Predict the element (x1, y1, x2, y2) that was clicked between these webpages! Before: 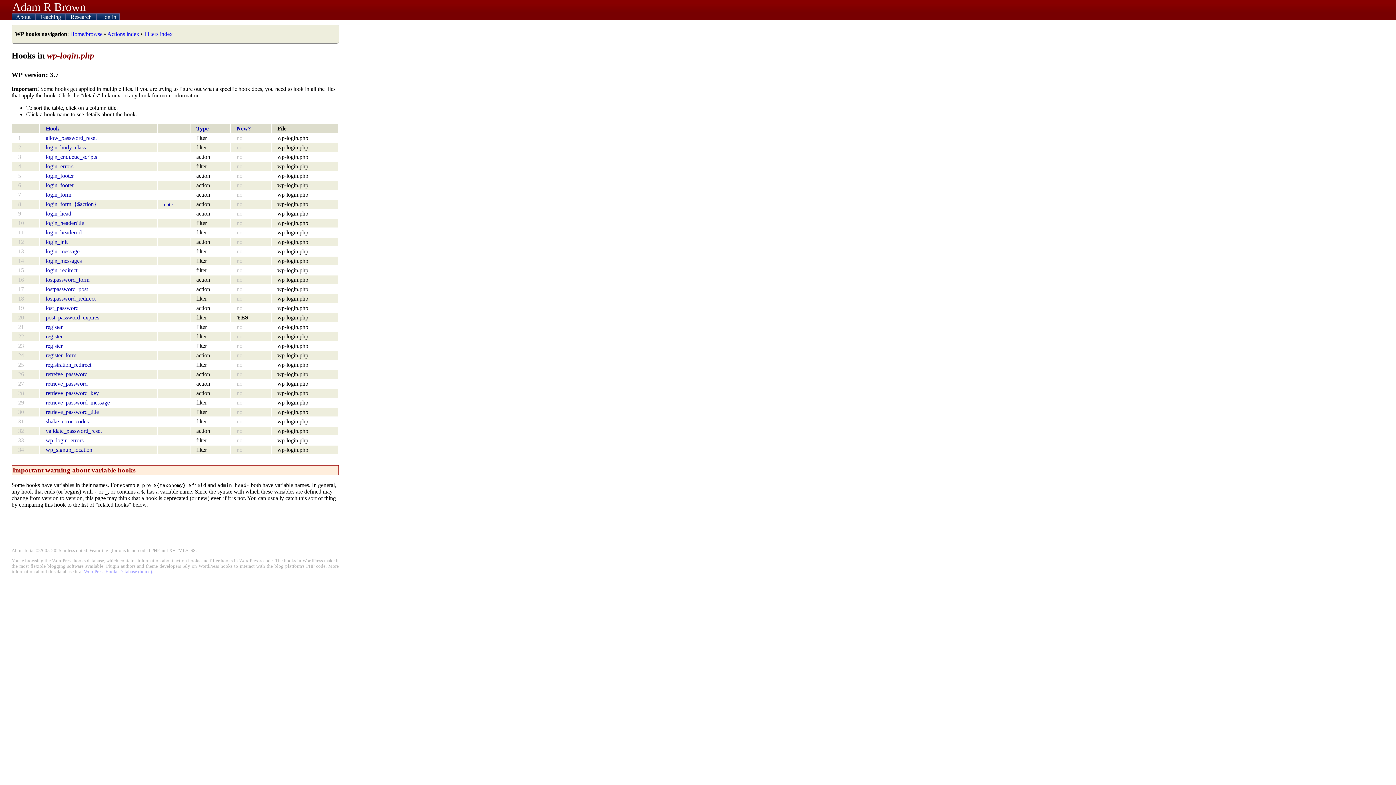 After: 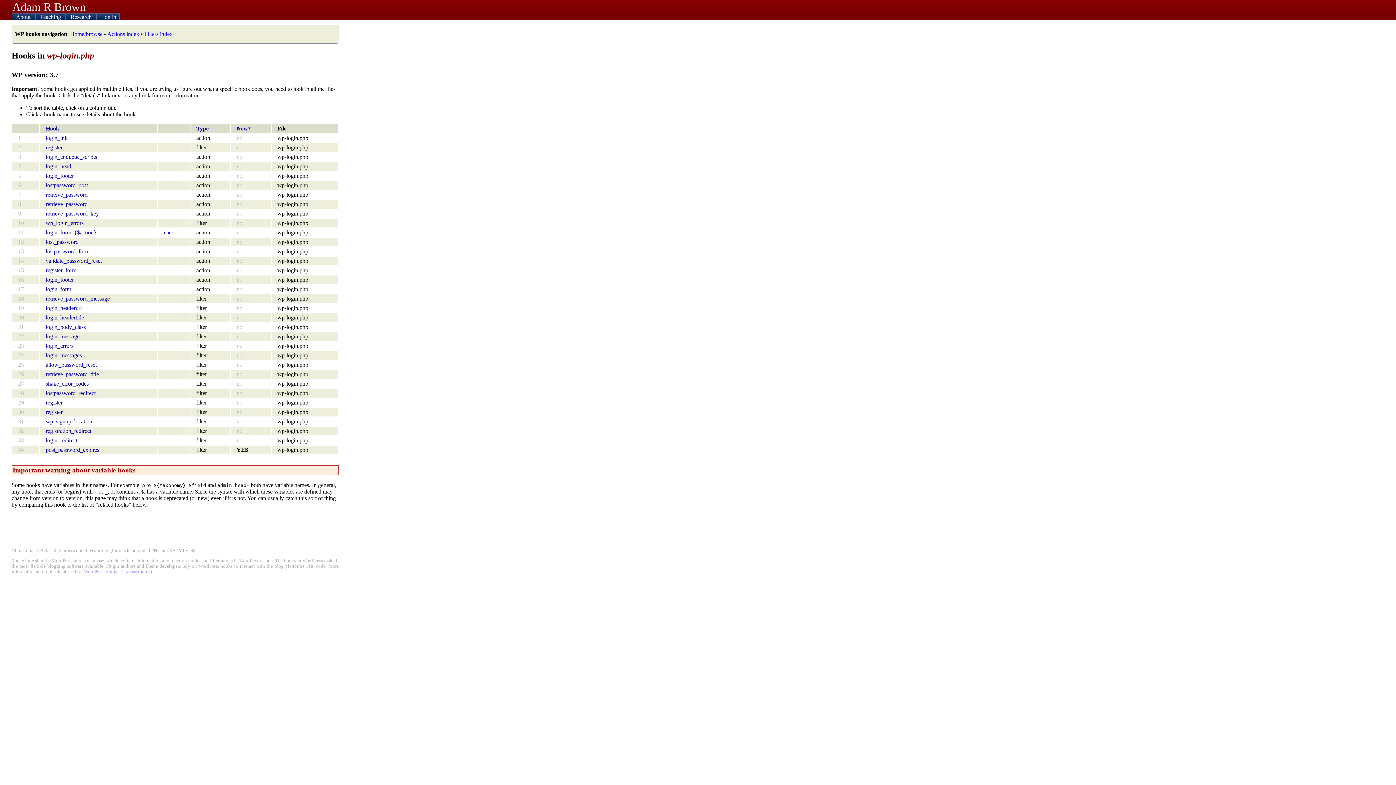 Action: label: New? bbox: (236, 125, 250, 131)